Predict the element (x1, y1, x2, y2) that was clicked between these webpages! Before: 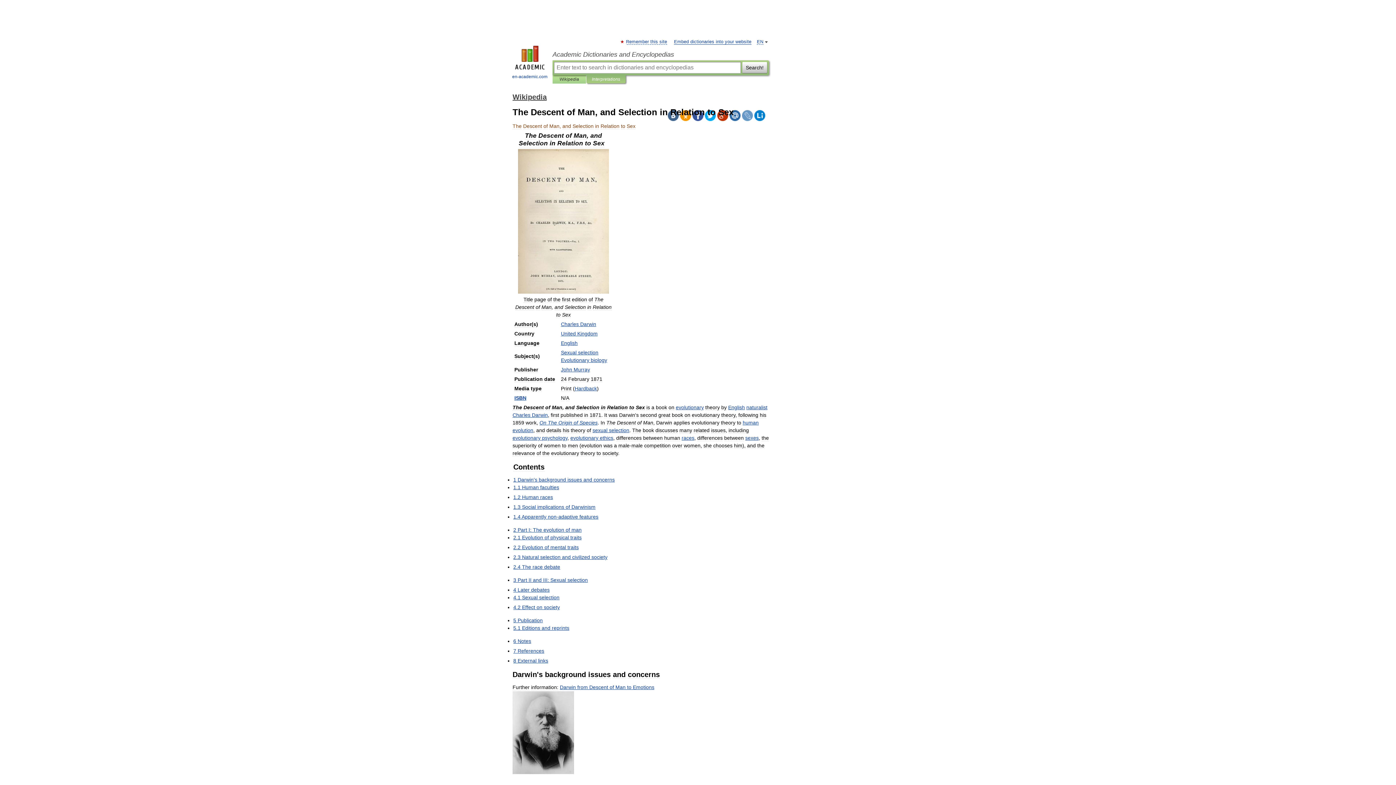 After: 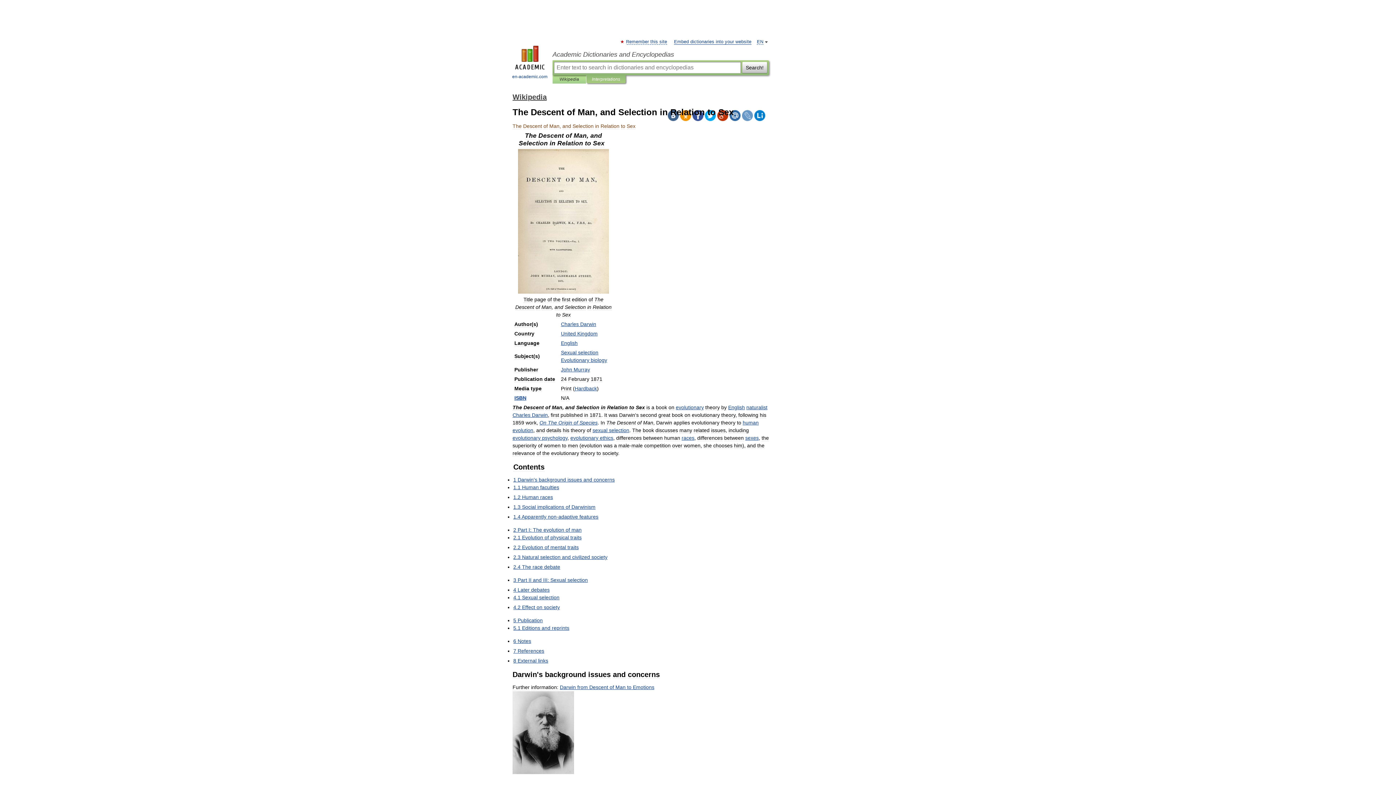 Action: bbox: (742, 110, 753, 121)